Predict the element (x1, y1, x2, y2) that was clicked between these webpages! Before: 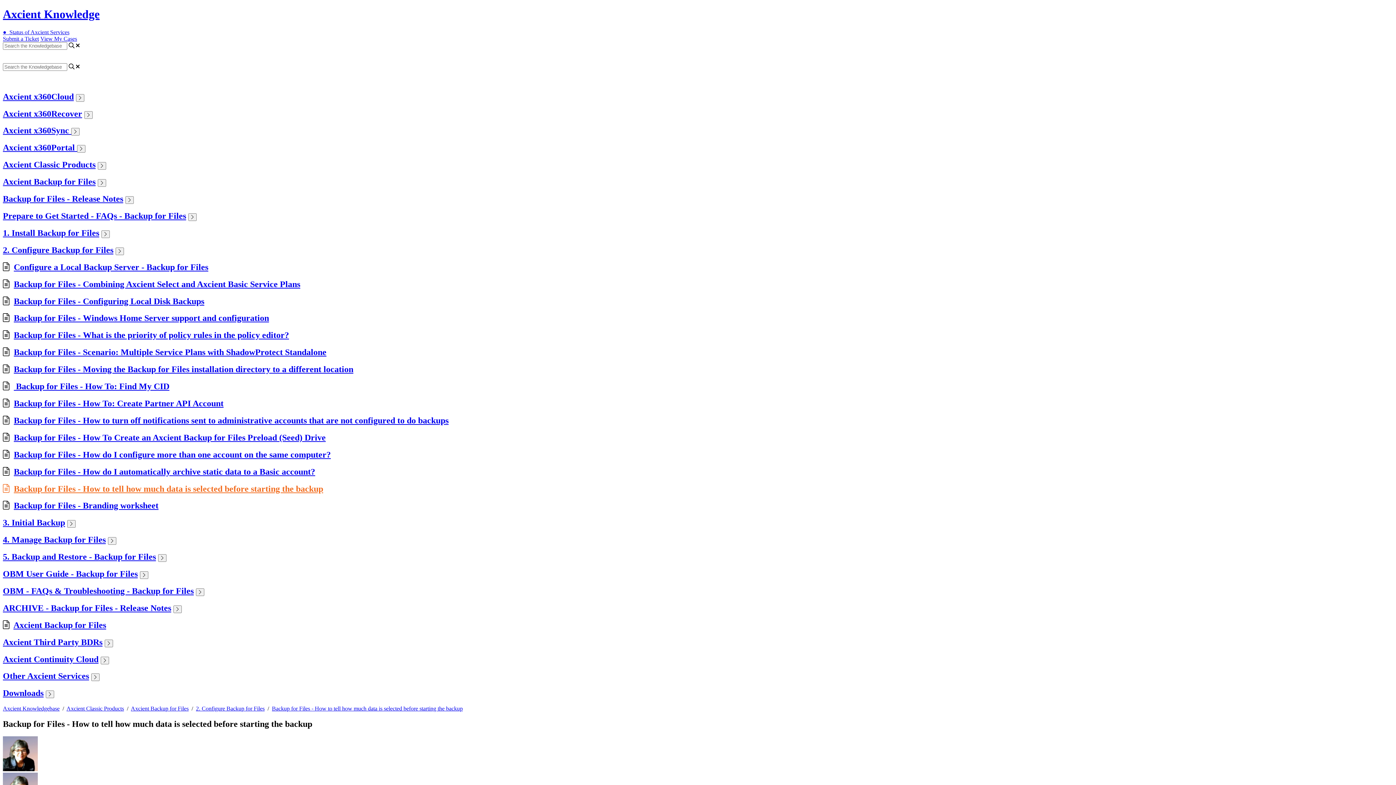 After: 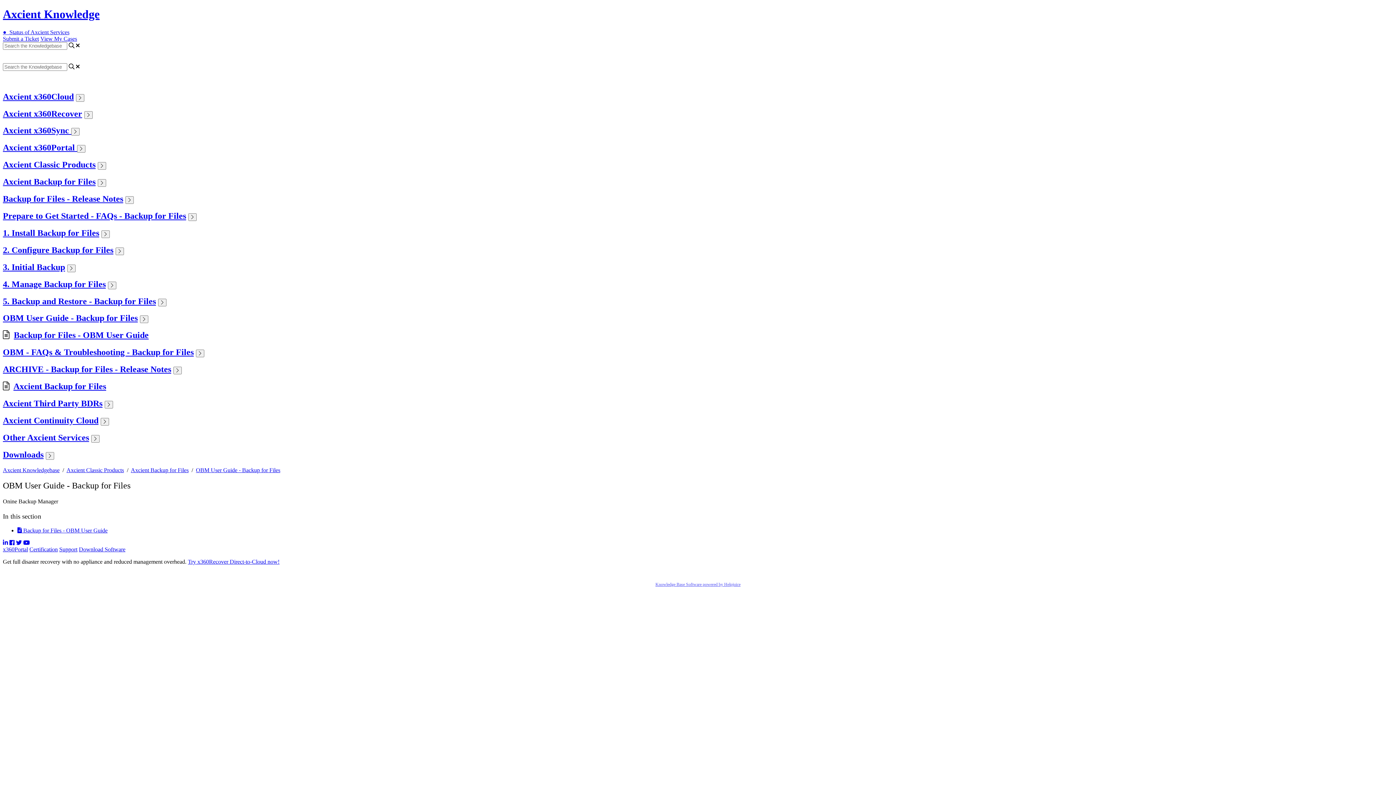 Action: bbox: (2, 569, 137, 578) label: OBM User Guide - Backup for Files